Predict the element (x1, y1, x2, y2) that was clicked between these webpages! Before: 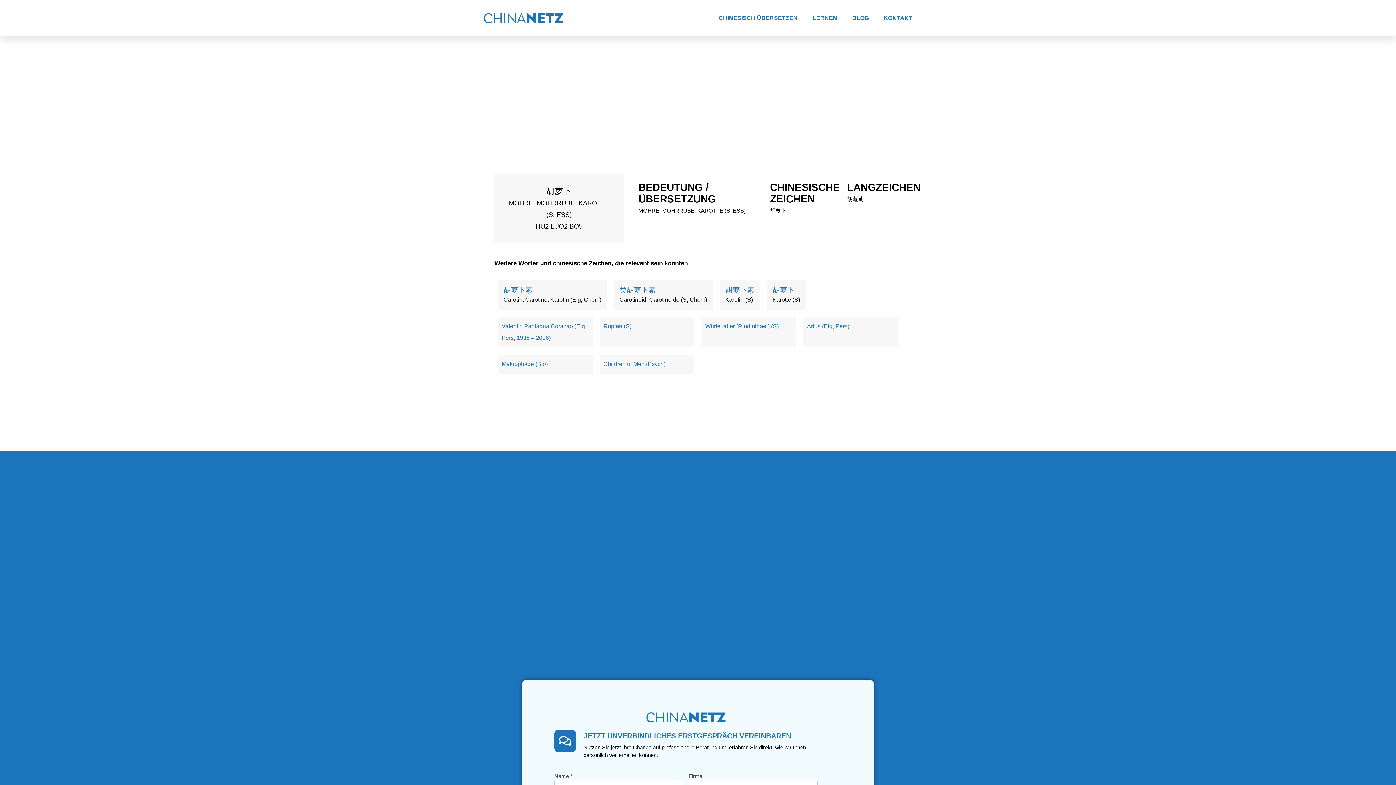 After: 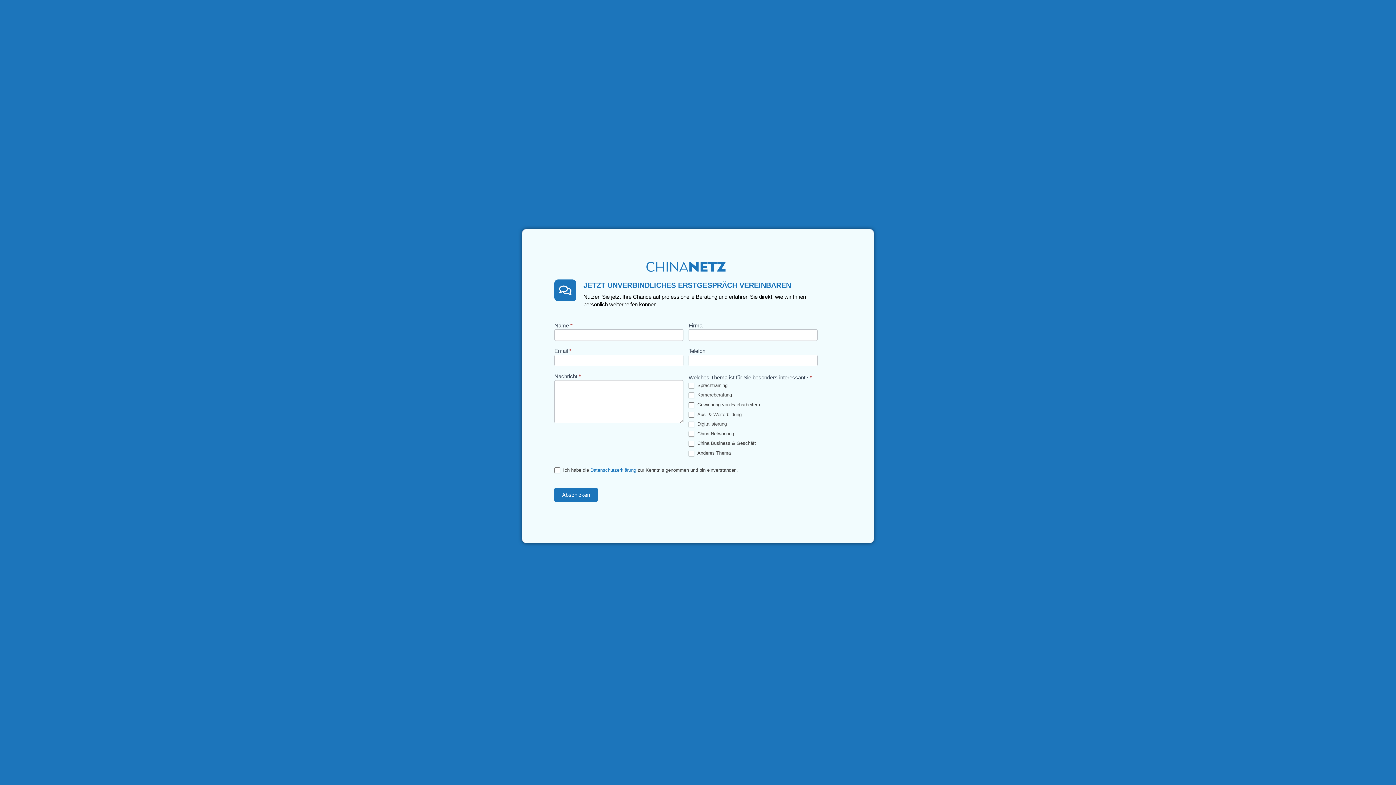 Action: label: KONTAKT bbox: (884, 10, 912, 25)